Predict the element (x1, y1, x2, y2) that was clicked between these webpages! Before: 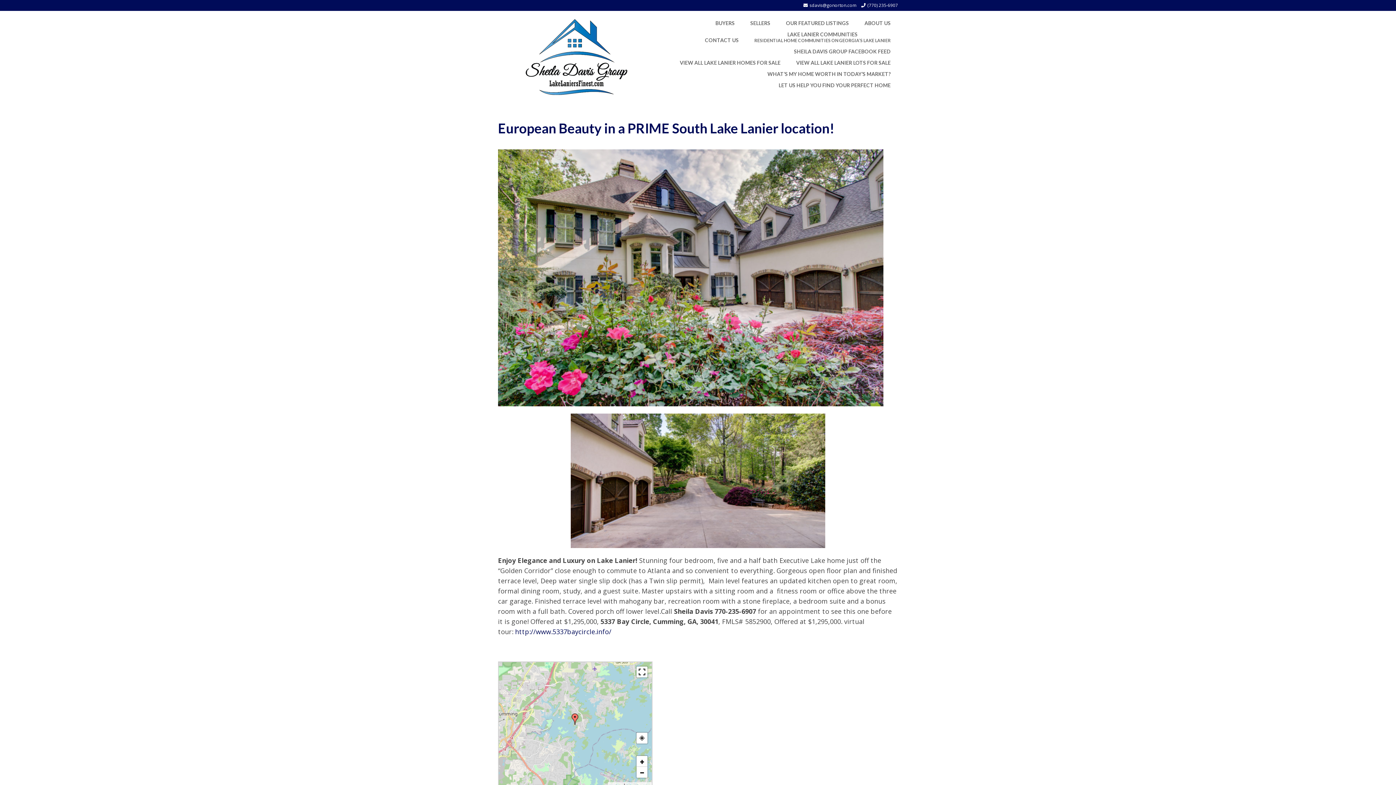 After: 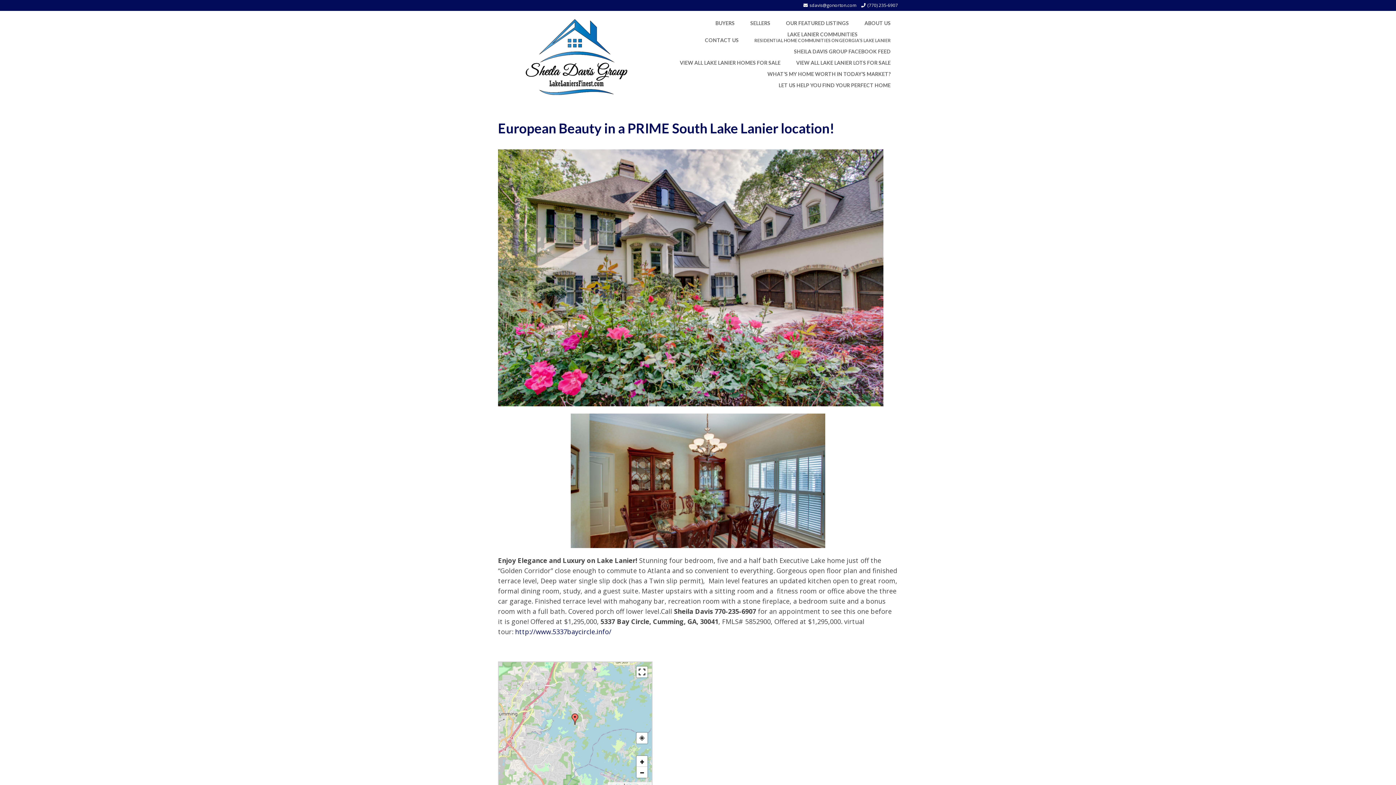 Action: label: 10 bbox: (636, 539, 641, 544)